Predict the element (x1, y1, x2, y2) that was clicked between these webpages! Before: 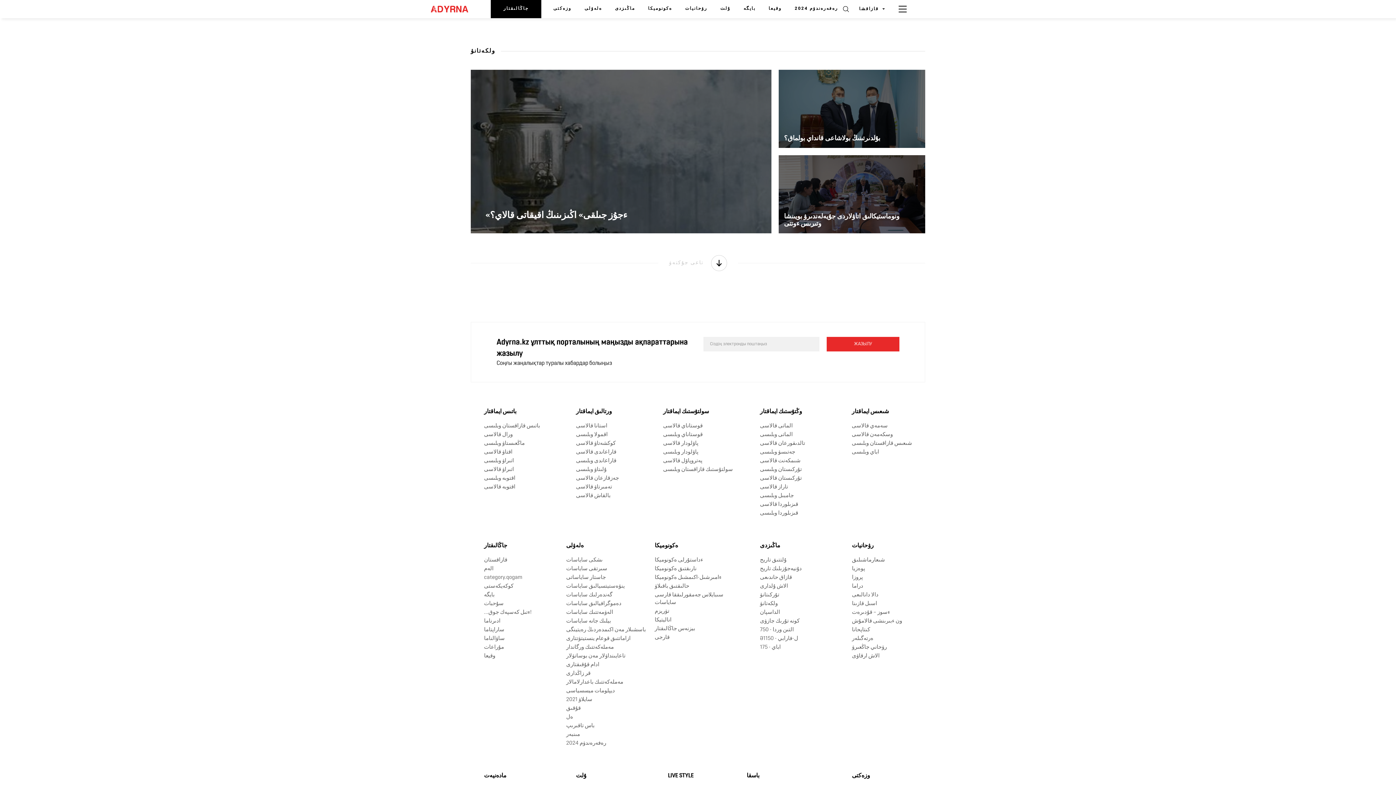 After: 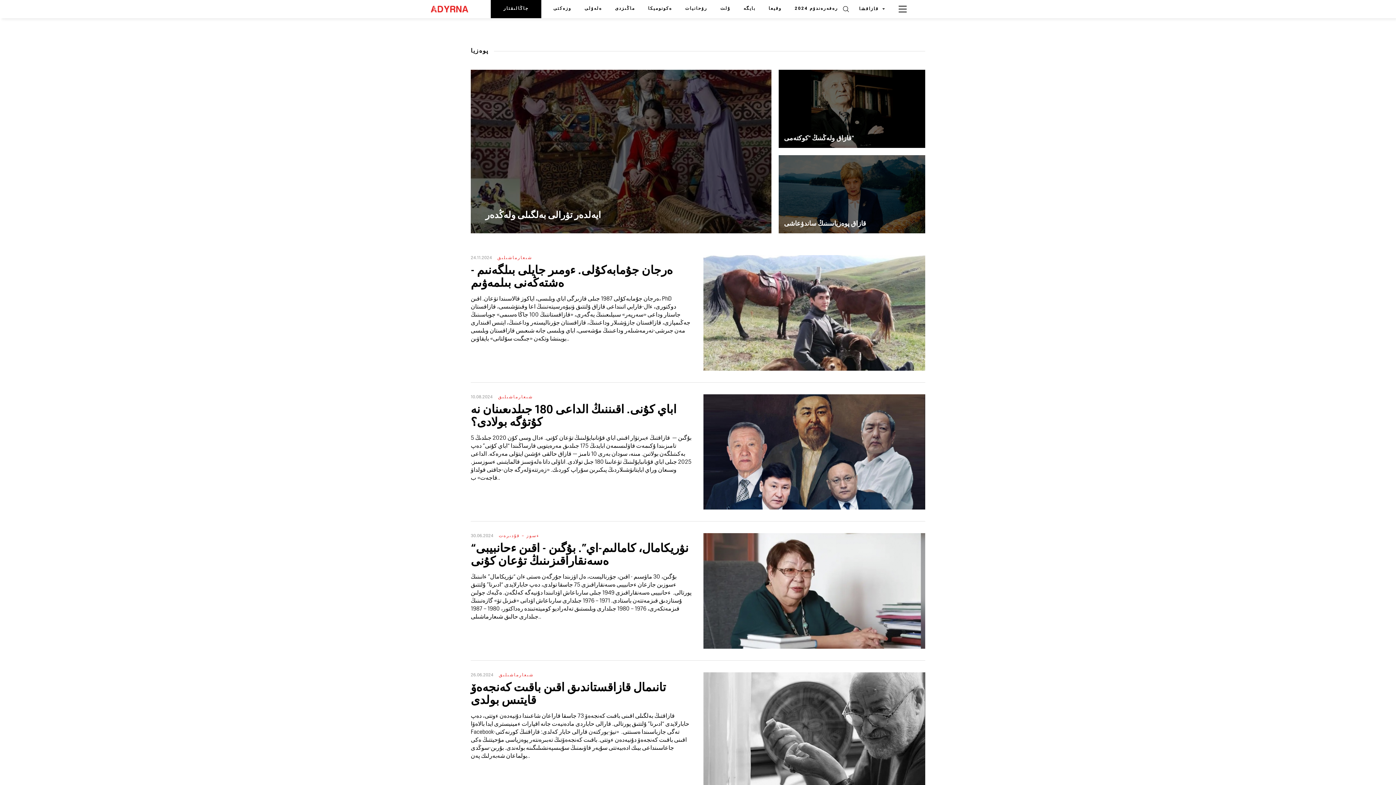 Action: bbox: (852, 565, 912, 573) label: پوەزيا